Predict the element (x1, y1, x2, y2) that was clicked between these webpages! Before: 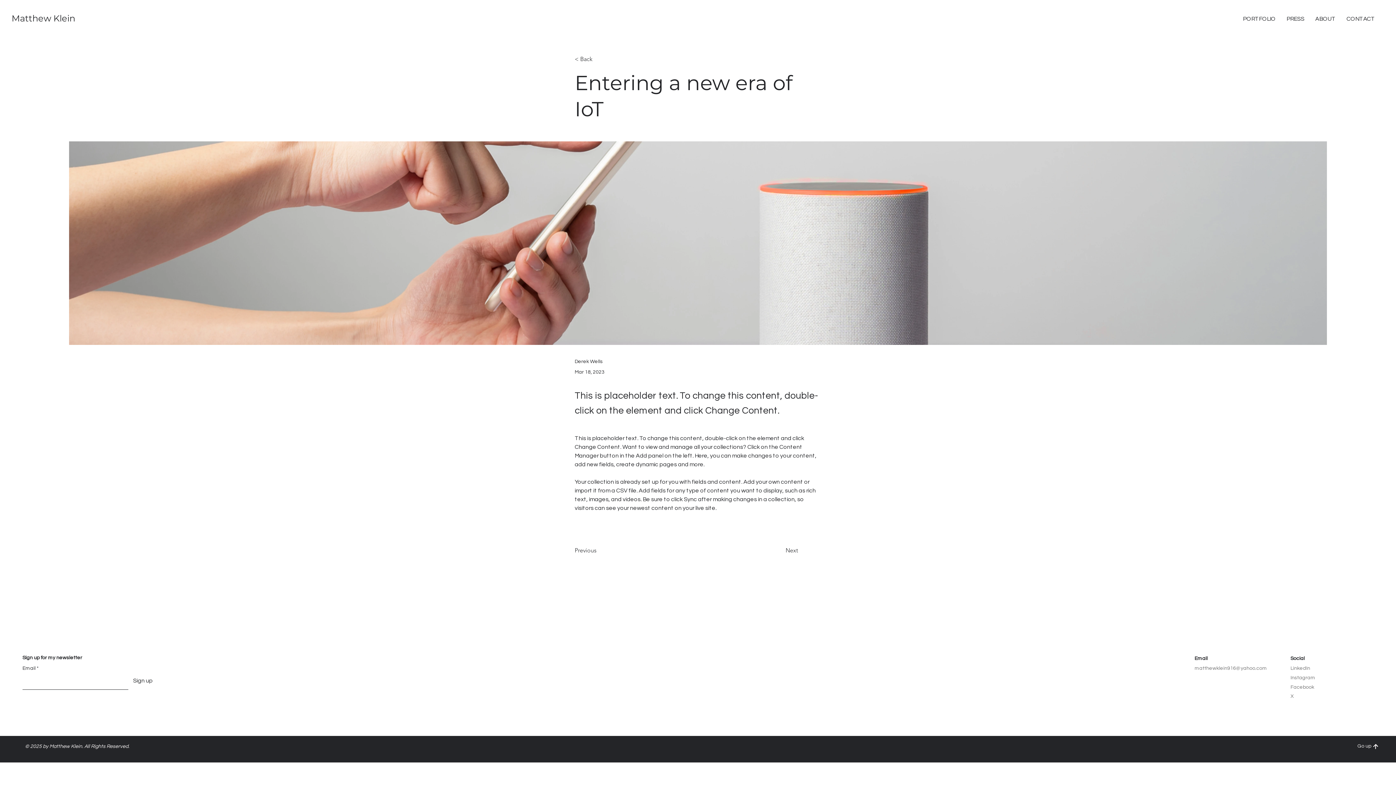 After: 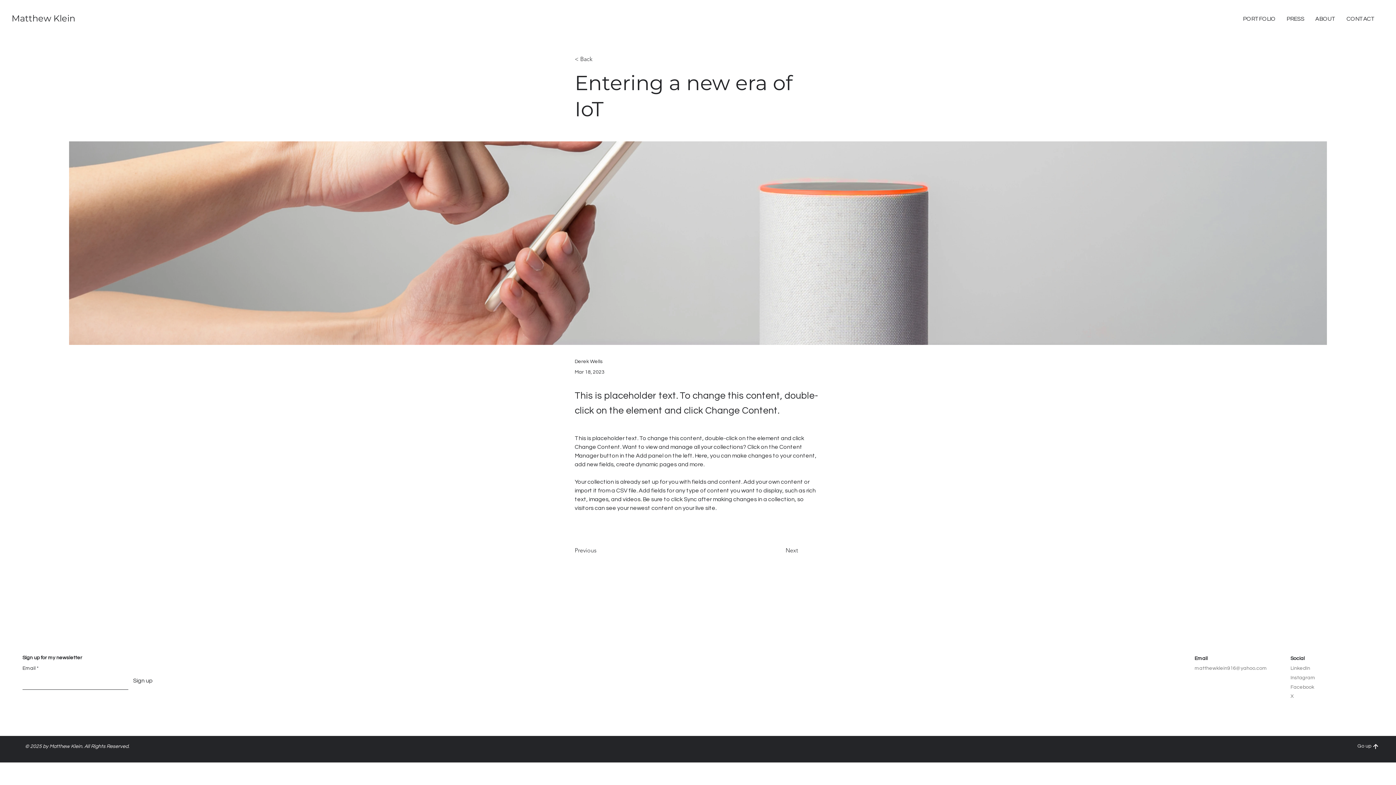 Action: label: matthewklein916@yahoo.com bbox: (1194, 666, 1267, 671)